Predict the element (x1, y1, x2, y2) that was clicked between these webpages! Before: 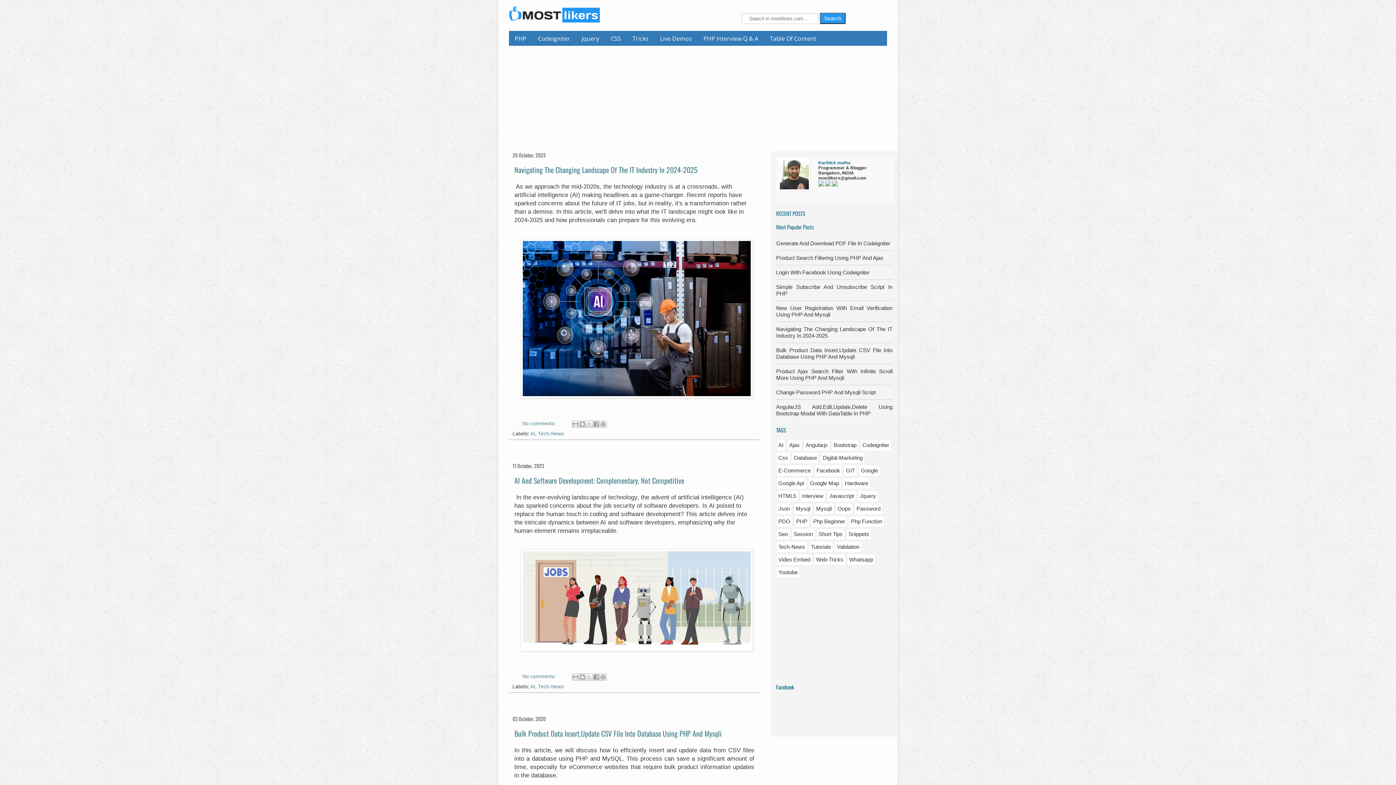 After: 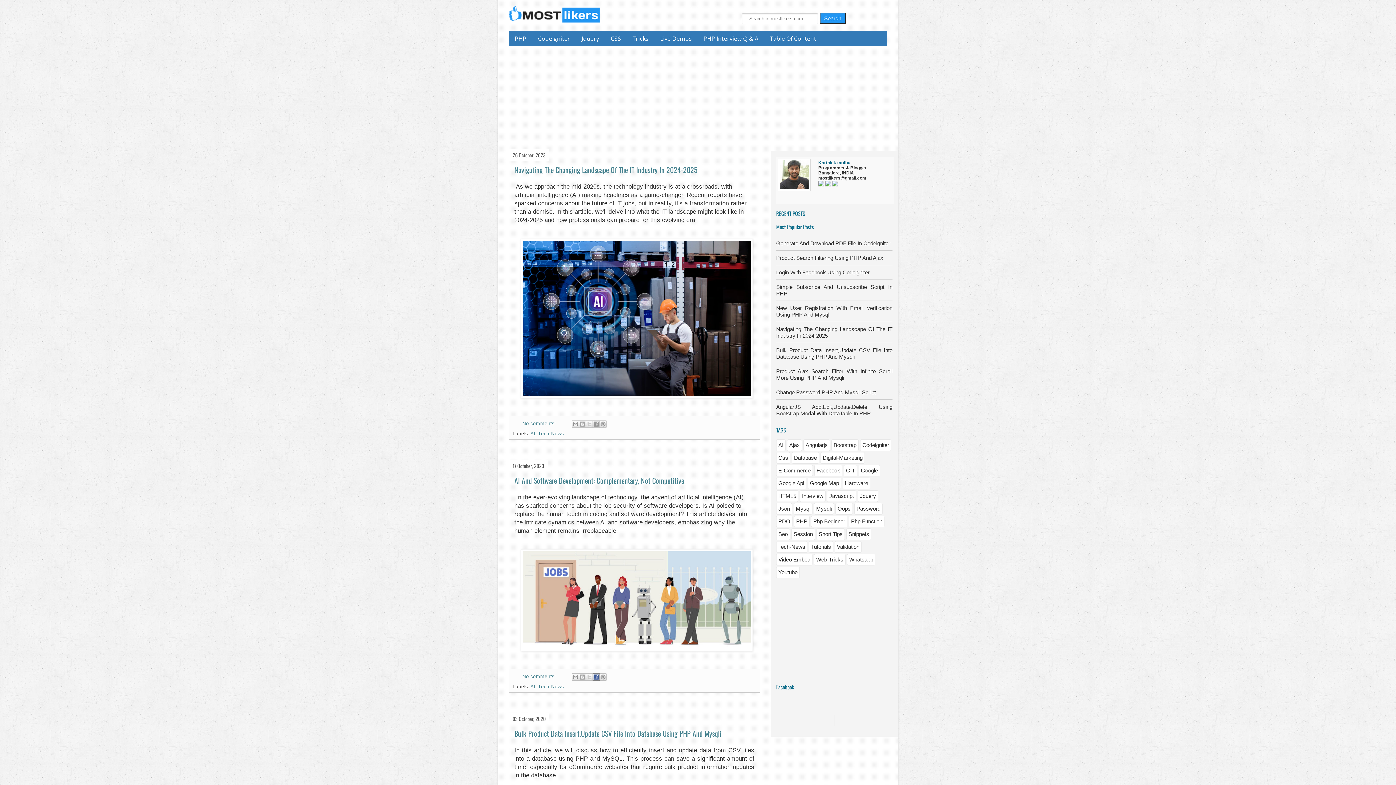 Action: bbox: (592, 673, 599, 681) label: Share to Facebook